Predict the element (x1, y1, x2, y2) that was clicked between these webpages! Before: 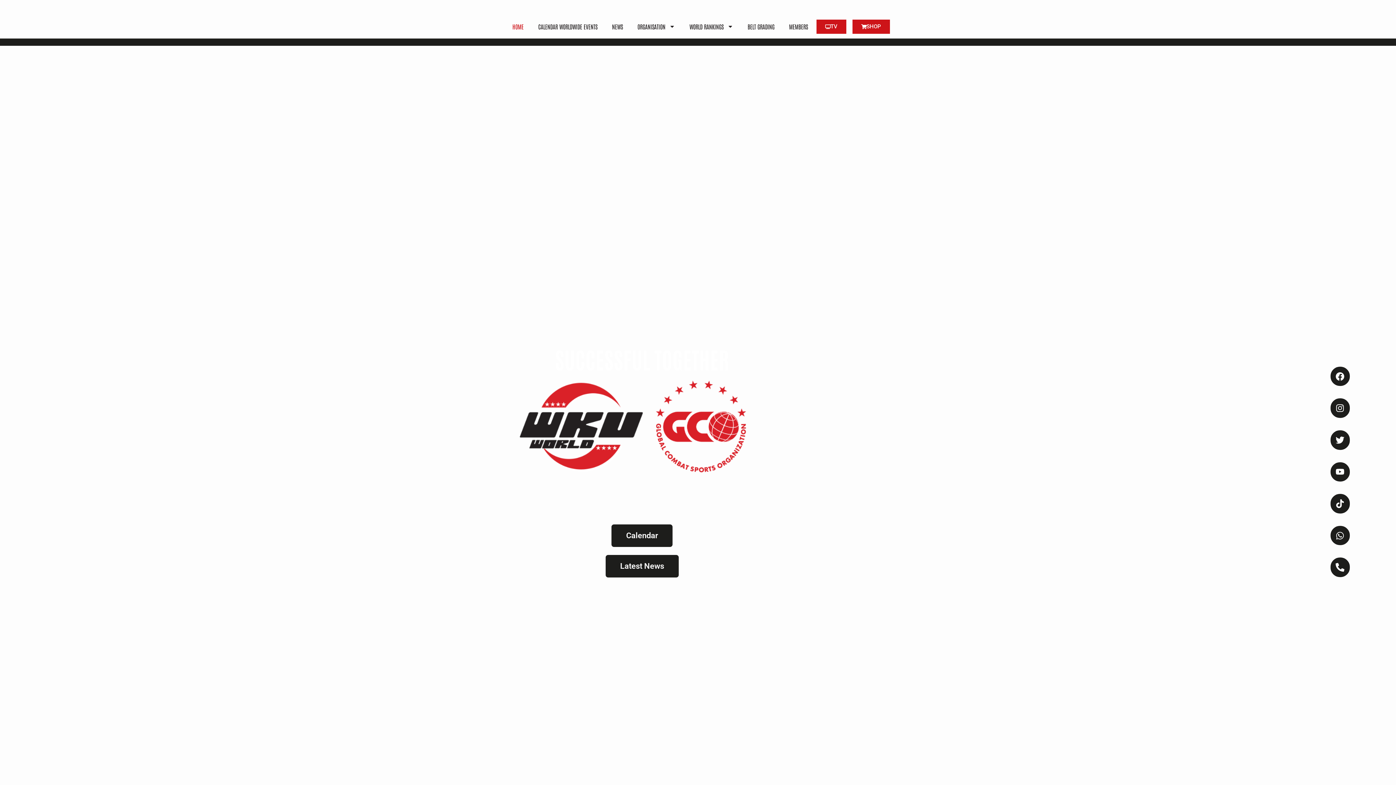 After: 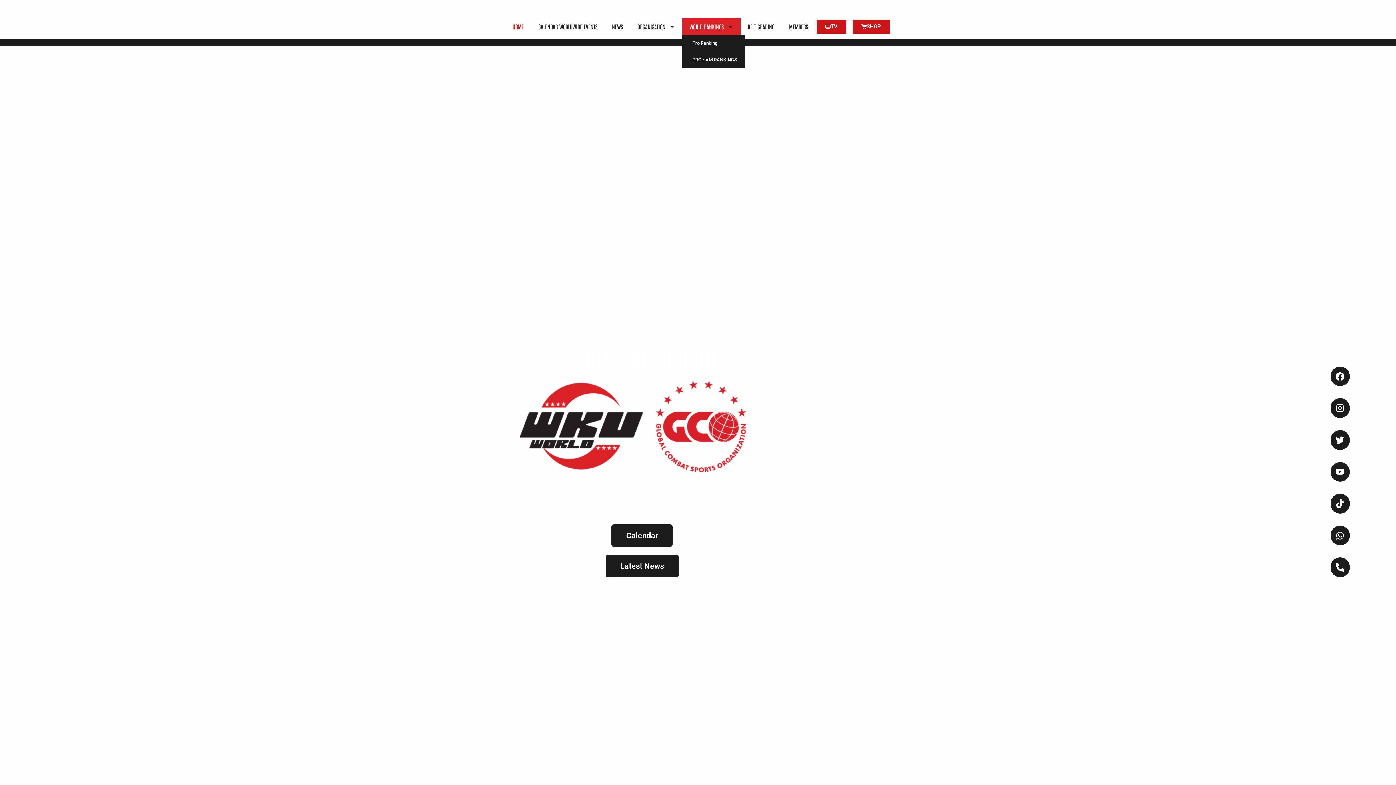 Action: label: WORLD RANKINGS bbox: (682, 18, 740, 34)